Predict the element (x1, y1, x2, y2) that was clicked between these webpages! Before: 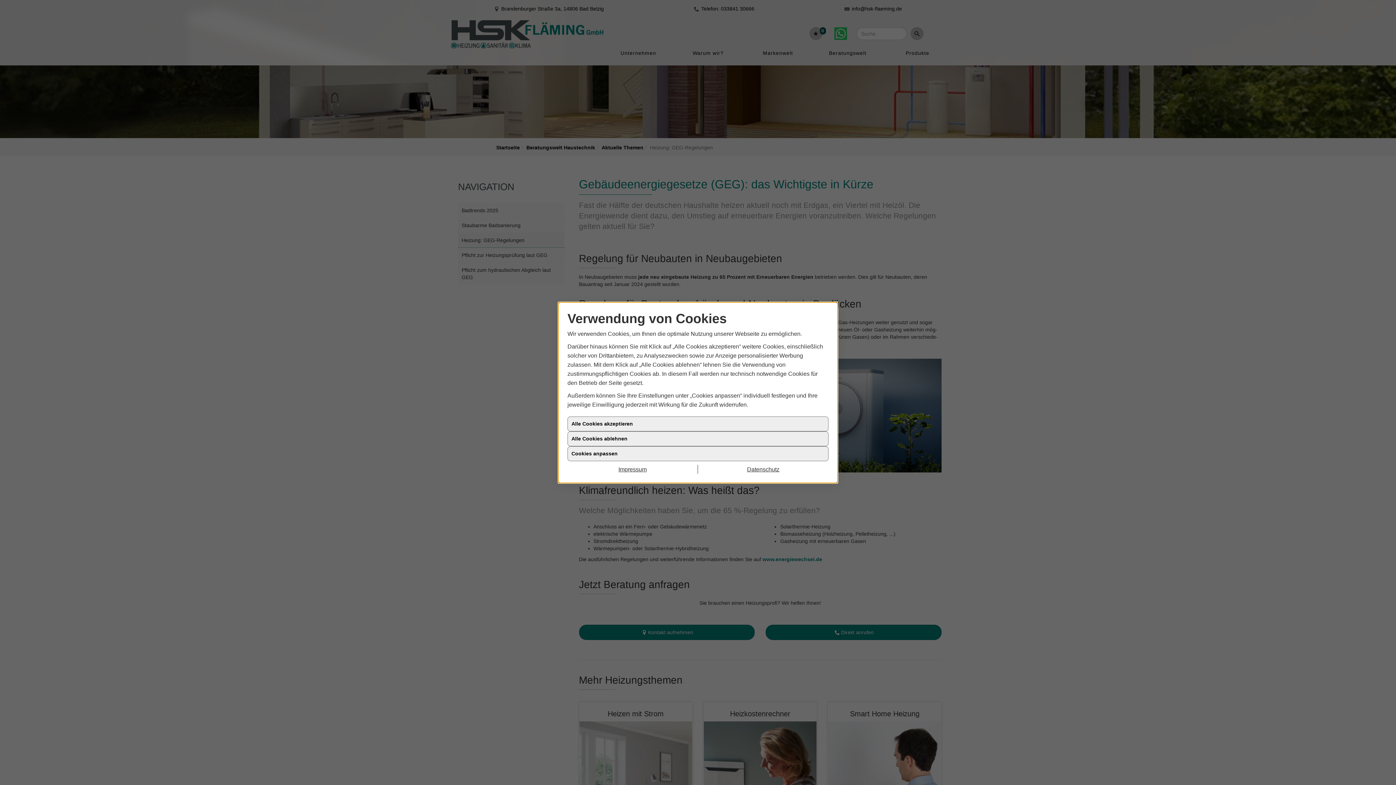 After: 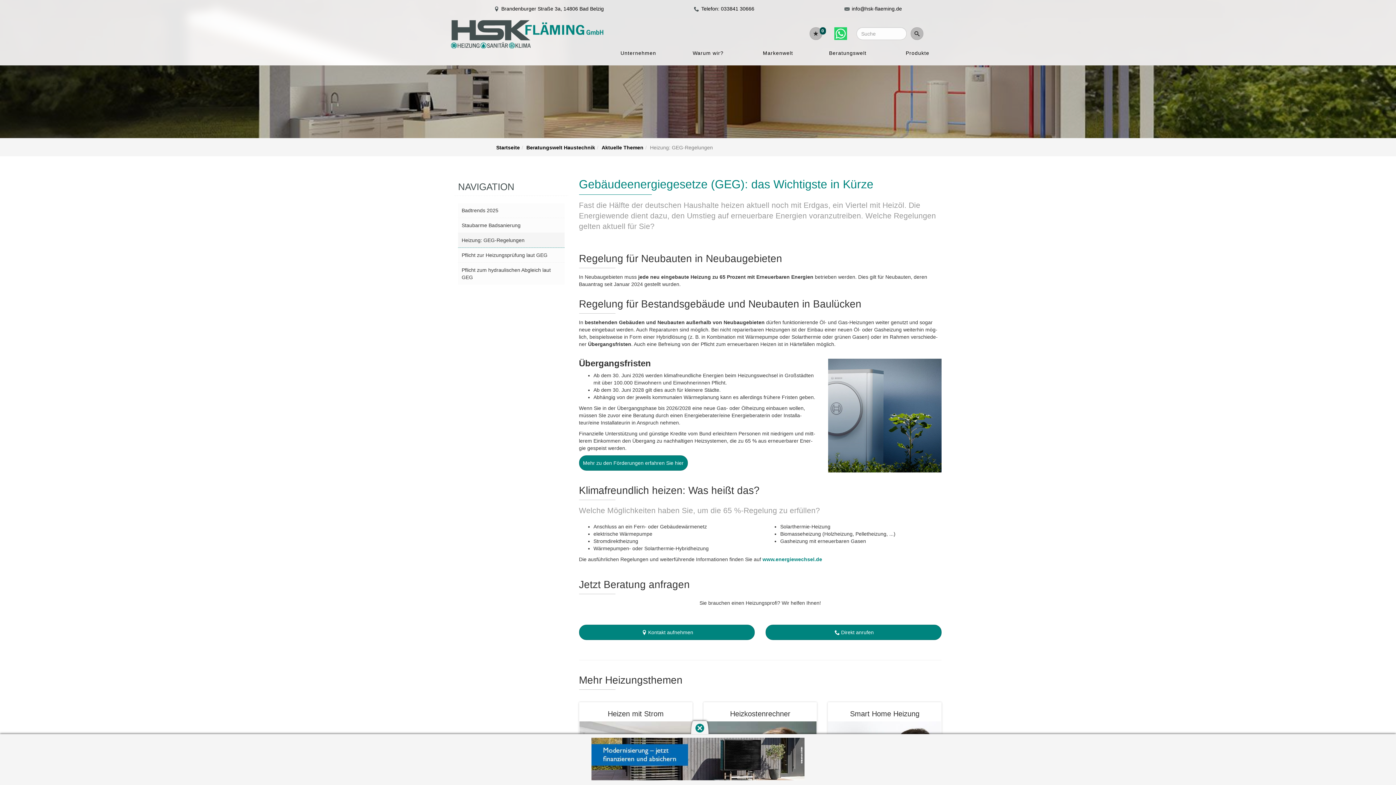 Action: bbox: (567, 437, 828, 452) label: Alle Cookies ablehnen